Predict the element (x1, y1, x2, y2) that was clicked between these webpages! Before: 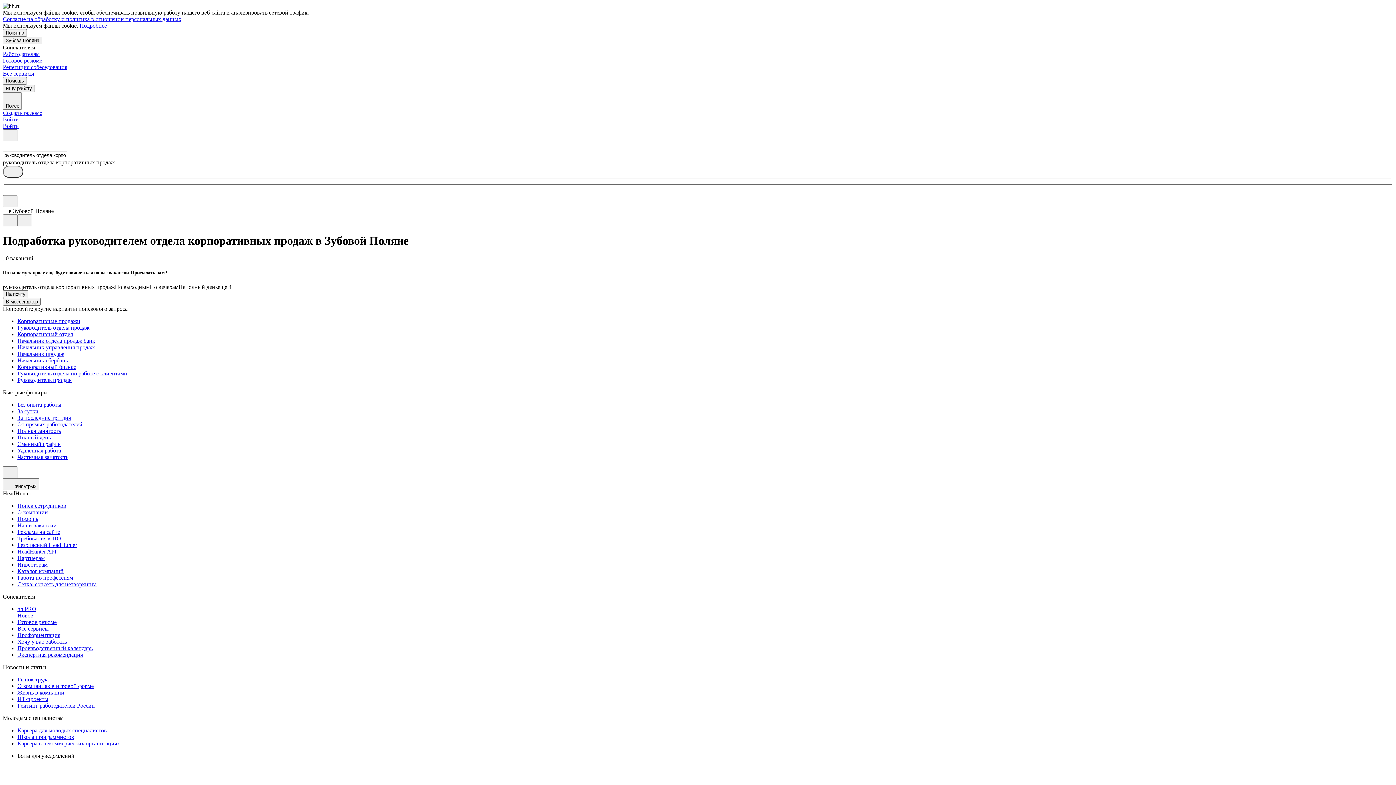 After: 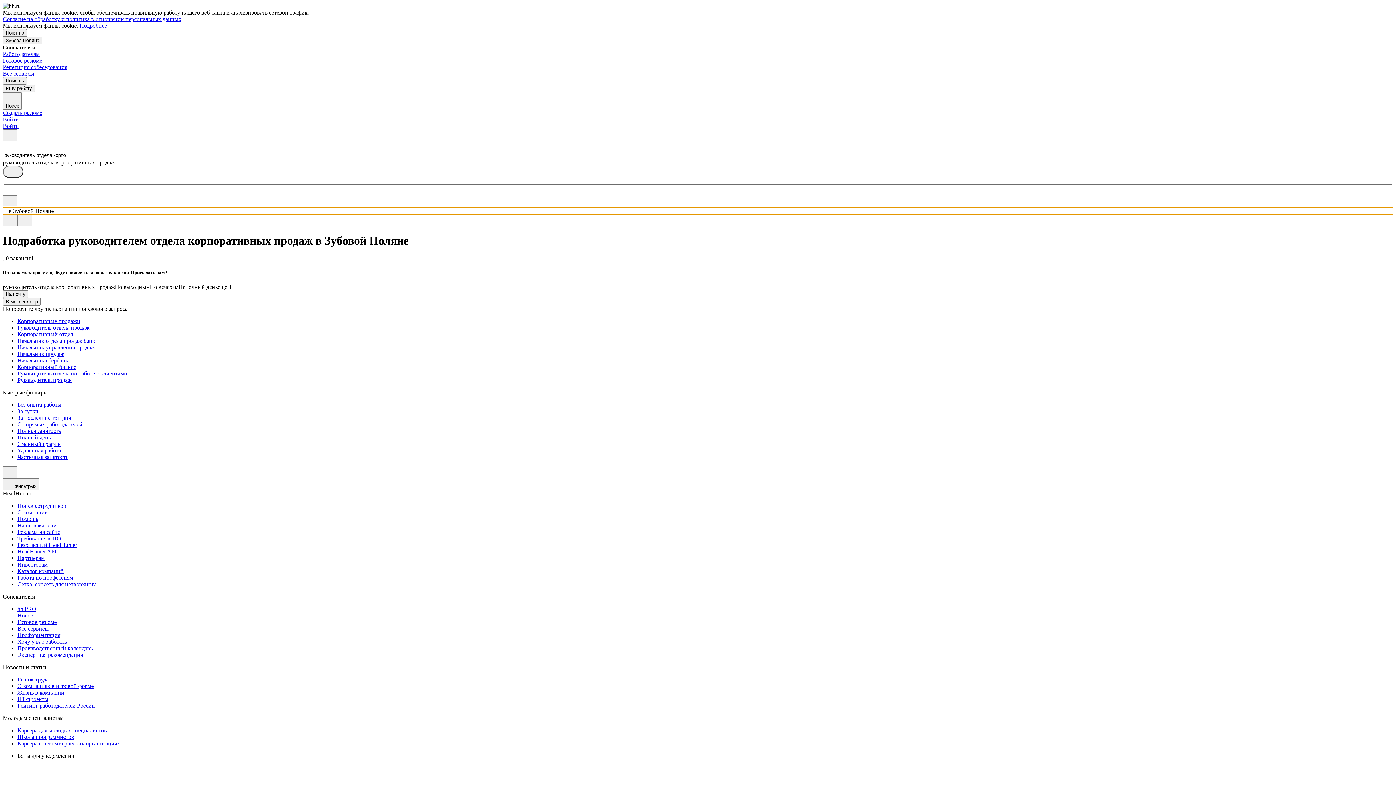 Action: bbox: (2, 207, 1393, 214) label: в Зубовой Поляне